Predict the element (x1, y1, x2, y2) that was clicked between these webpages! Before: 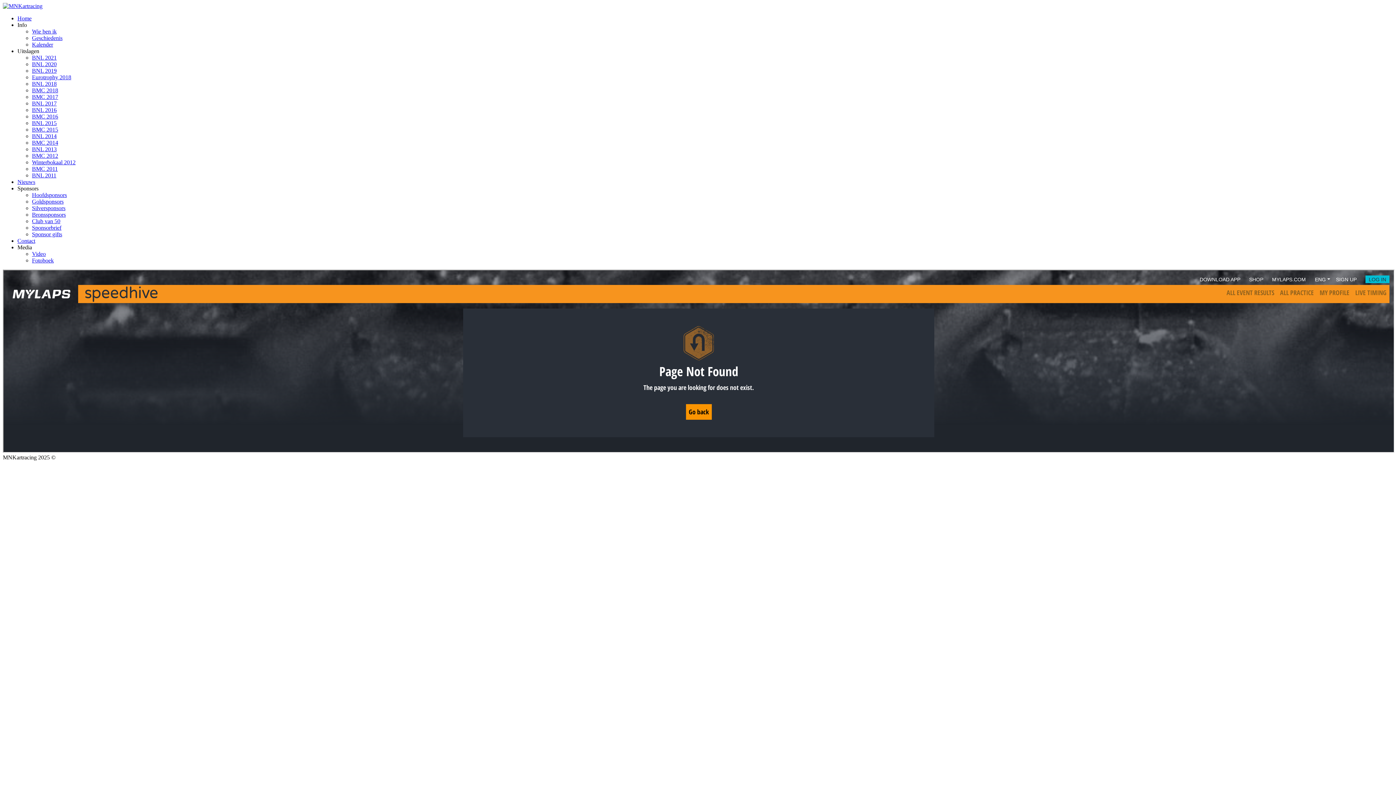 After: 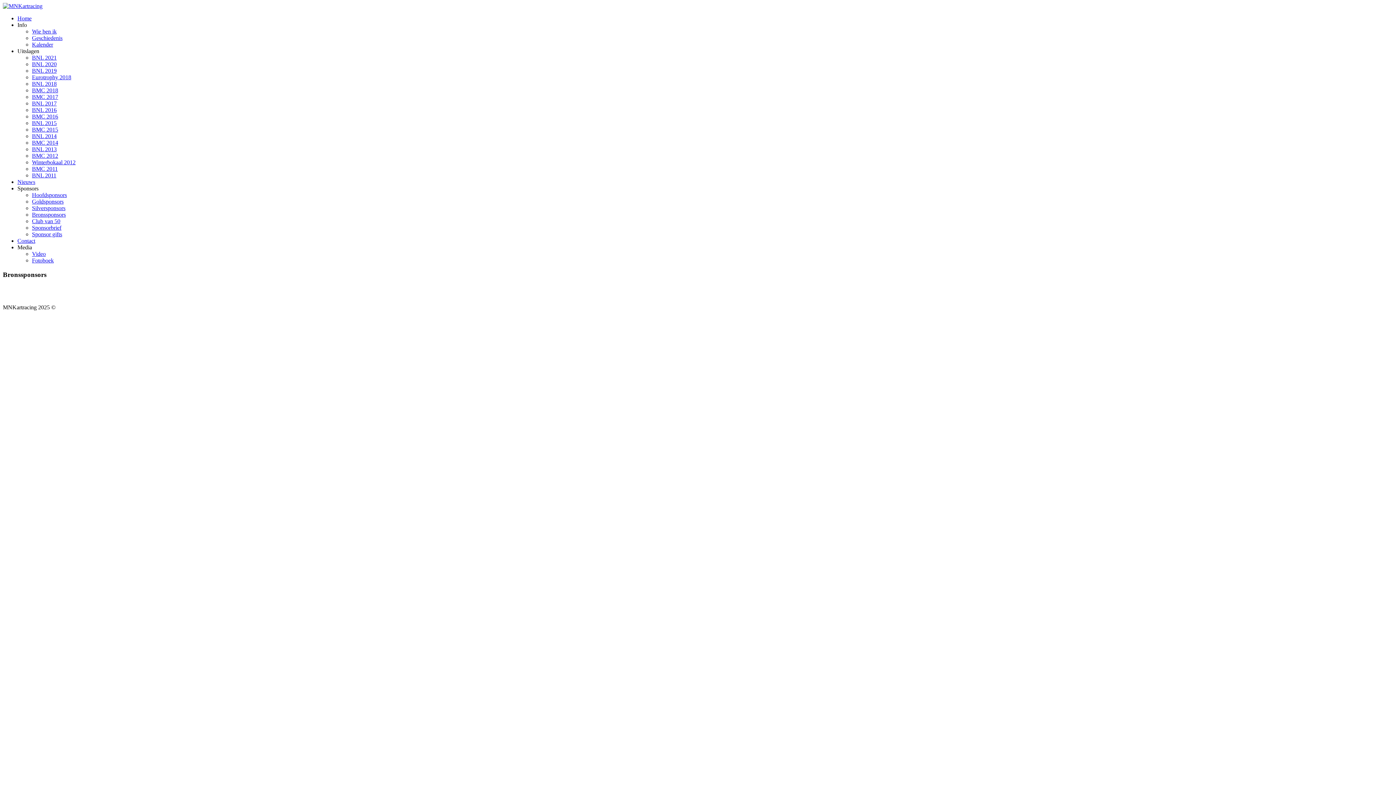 Action: bbox: (32, 211, 65, 217) label: Bronssponsors